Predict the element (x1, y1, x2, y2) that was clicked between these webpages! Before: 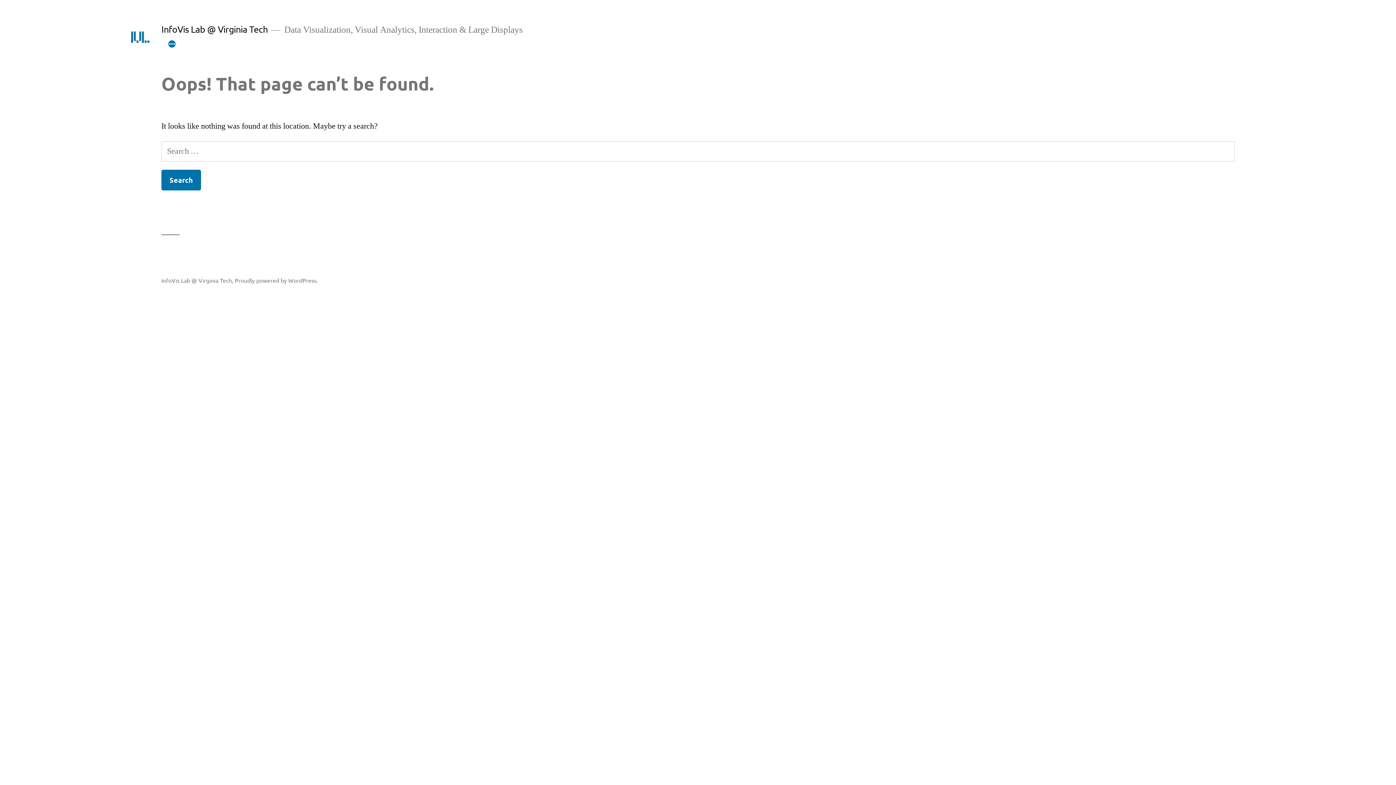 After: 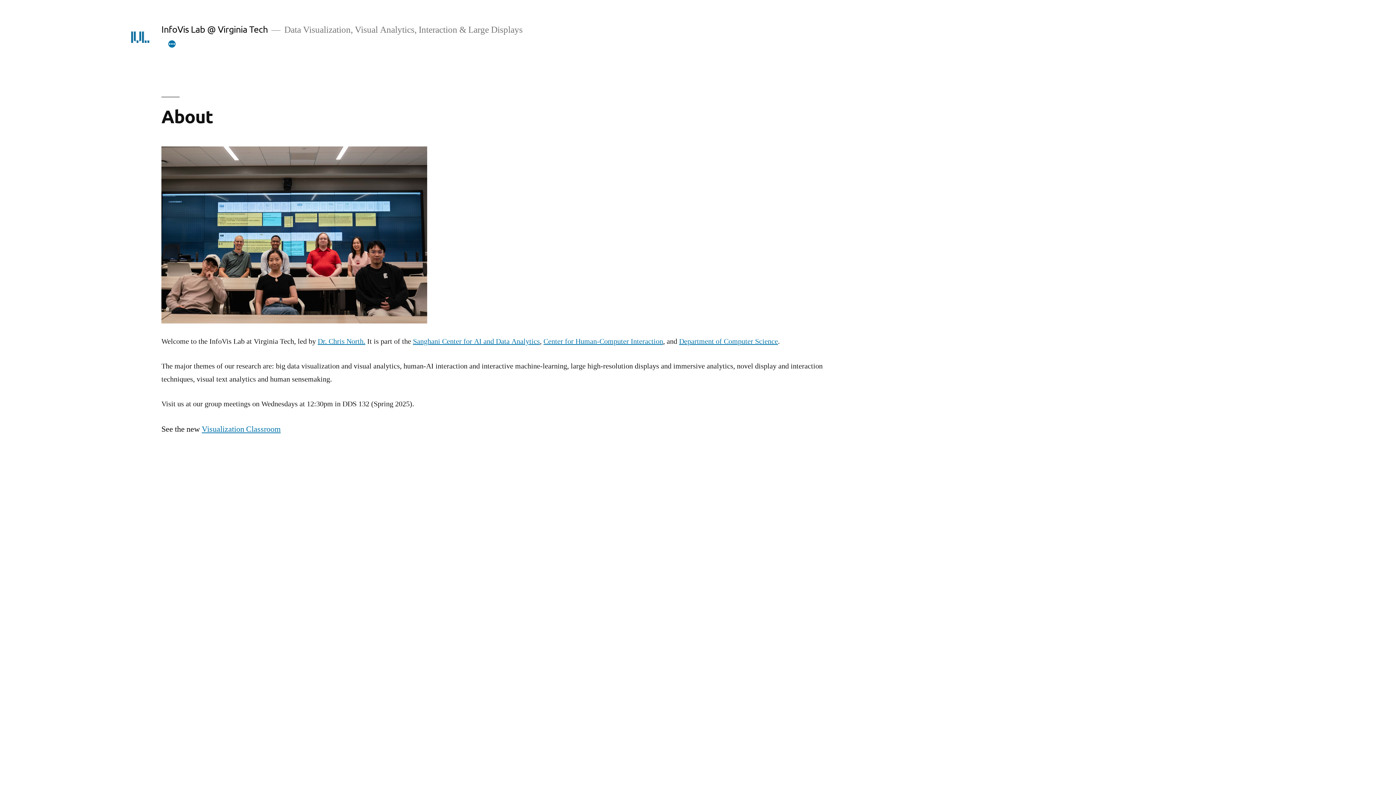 Action: bbox: (128, 25, 151, 48)